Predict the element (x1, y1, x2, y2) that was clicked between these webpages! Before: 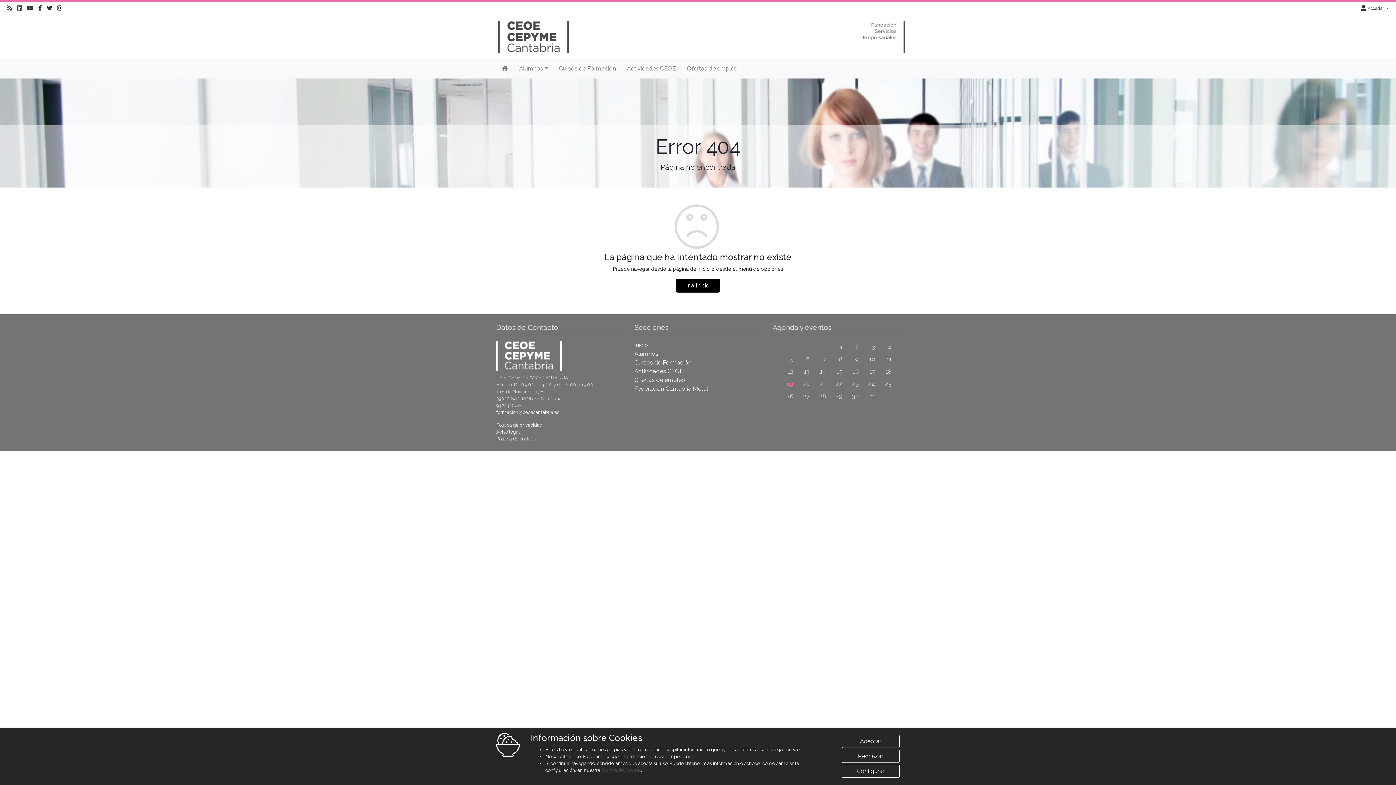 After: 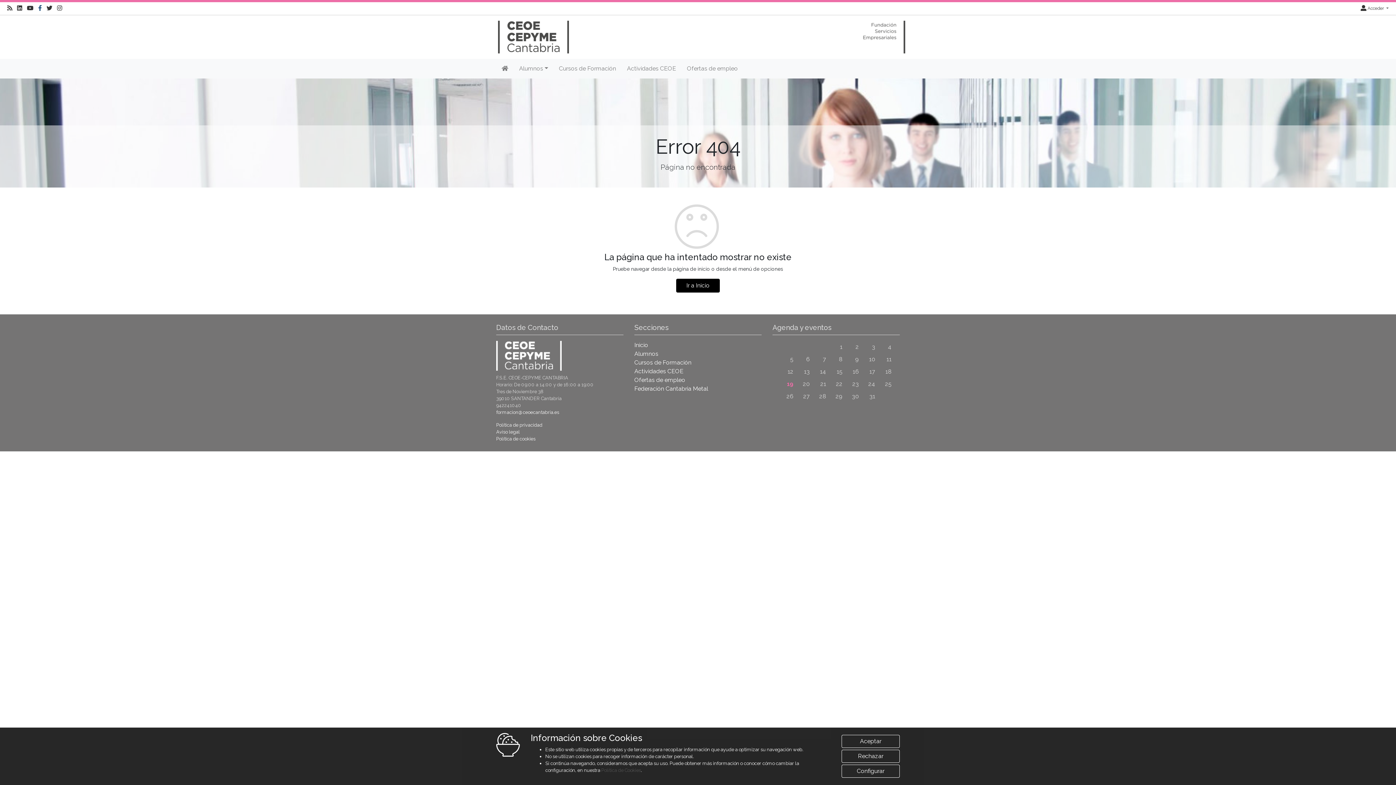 Action: bbox: (38, 5, 41, 11)